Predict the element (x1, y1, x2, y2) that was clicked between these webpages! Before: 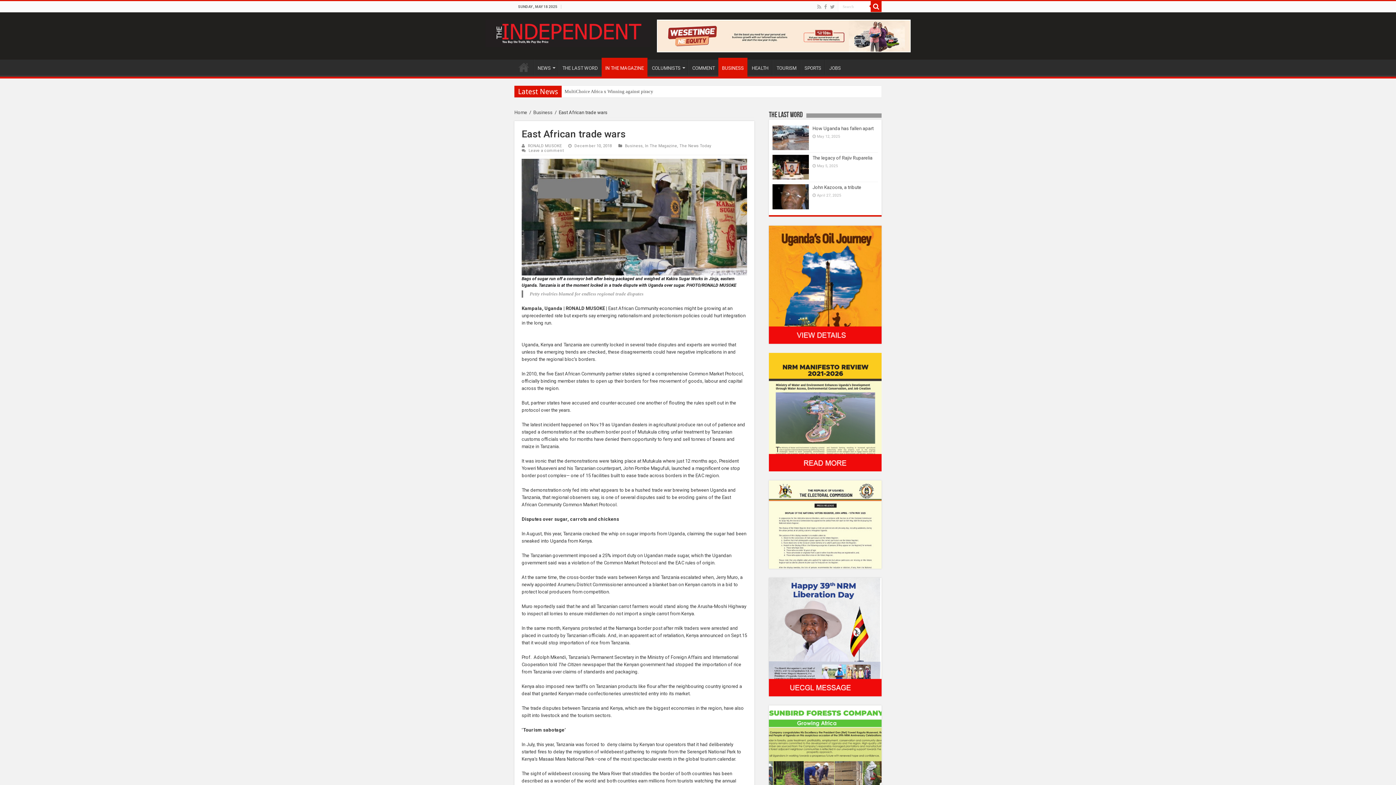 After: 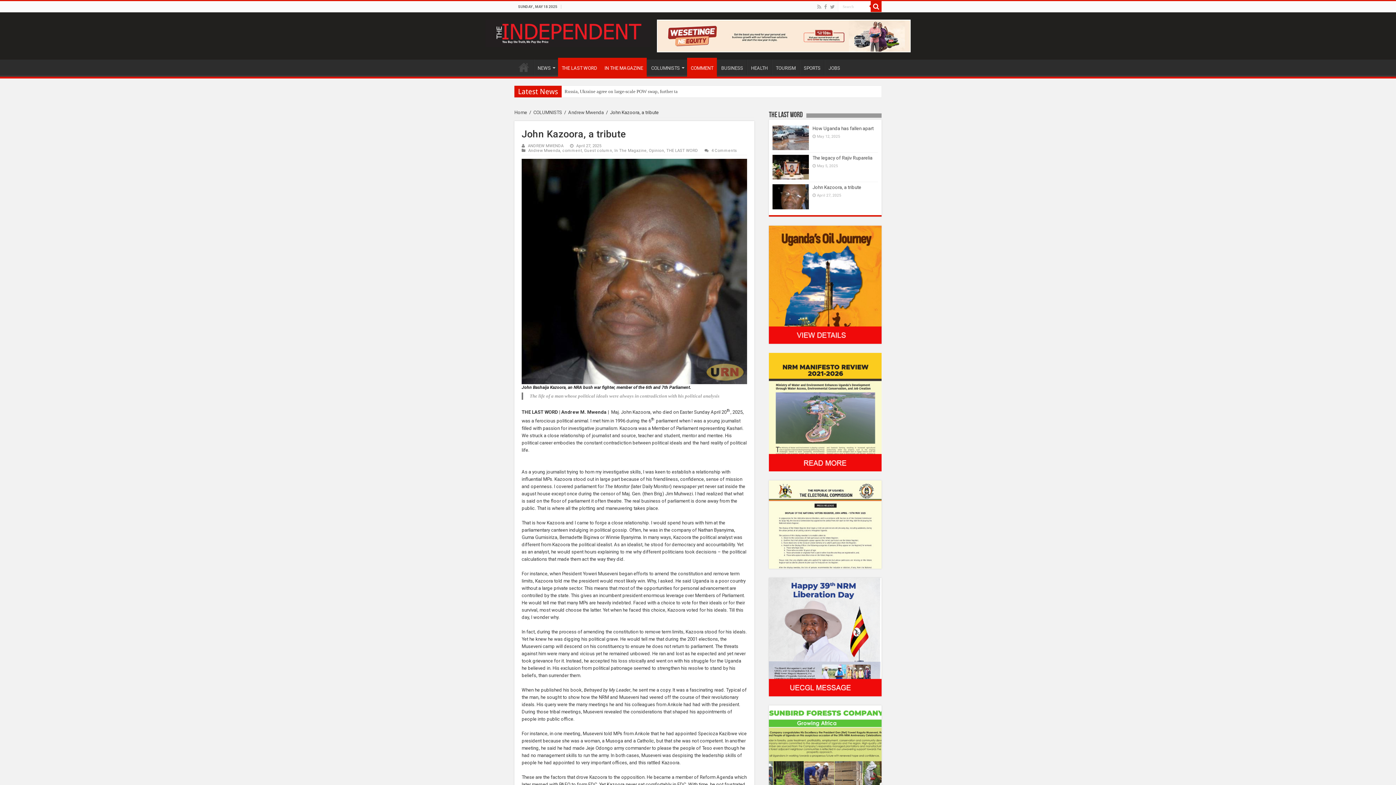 Action: label: John Kazoora, a tribute bbox: (812, 184, 861, 190)